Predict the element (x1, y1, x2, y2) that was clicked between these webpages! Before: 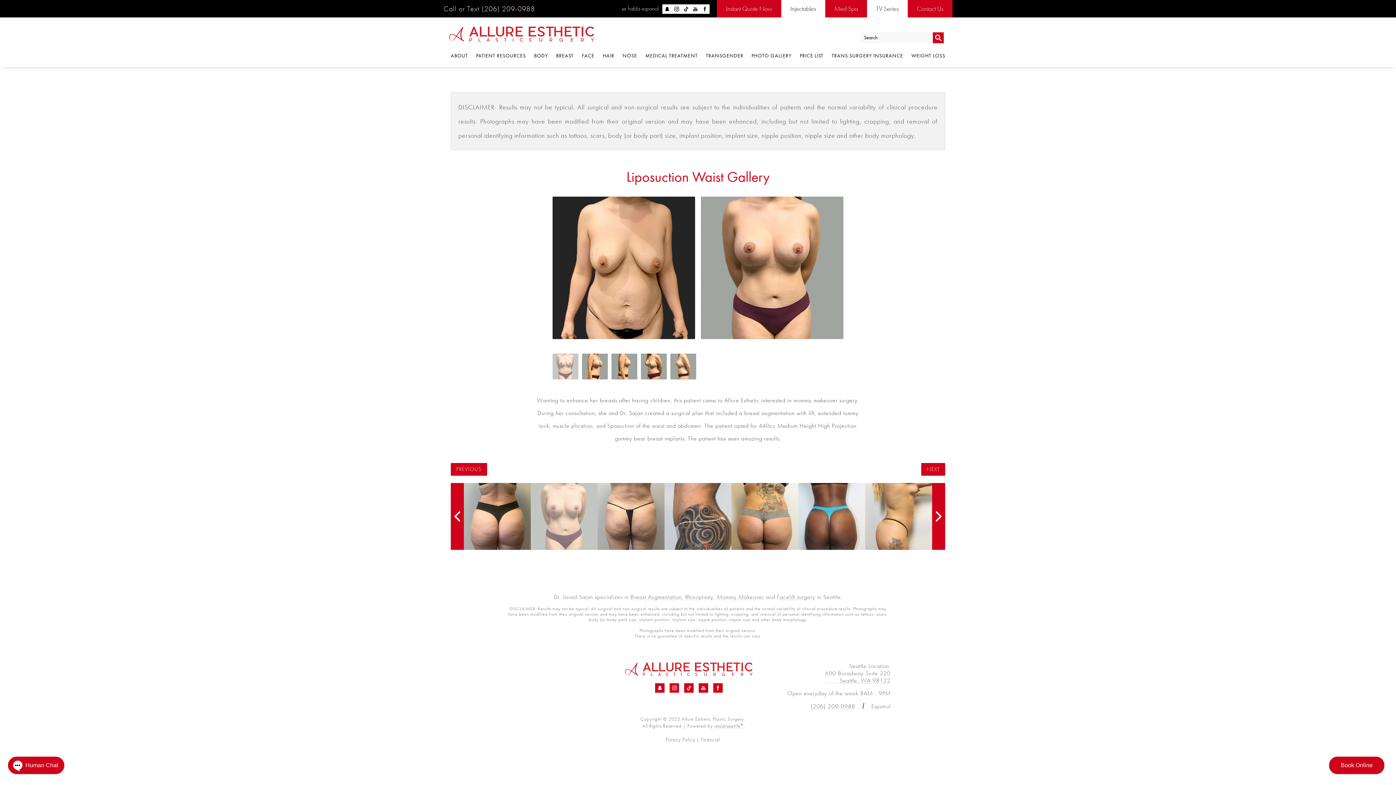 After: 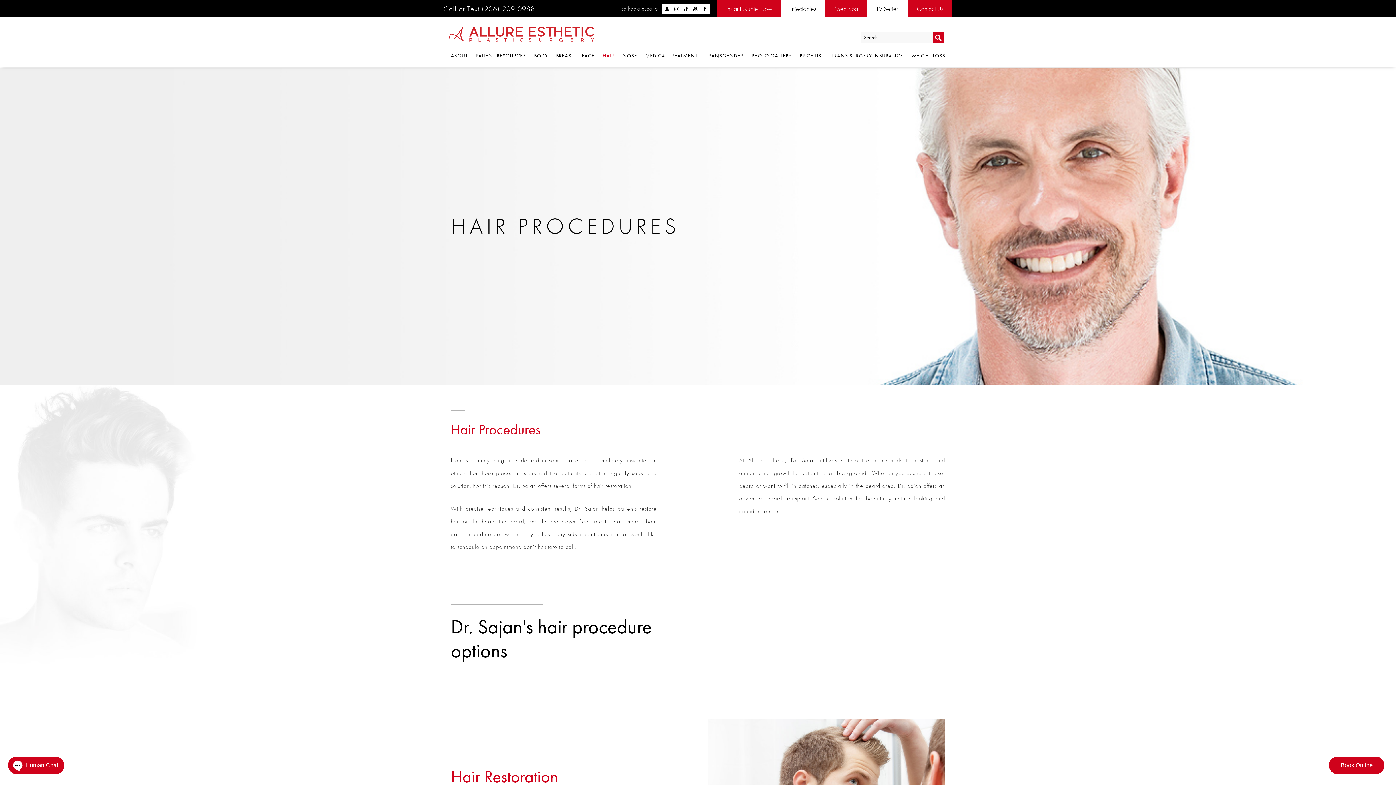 Action: label: HAIR bbox: (601, 45, 616, 67)